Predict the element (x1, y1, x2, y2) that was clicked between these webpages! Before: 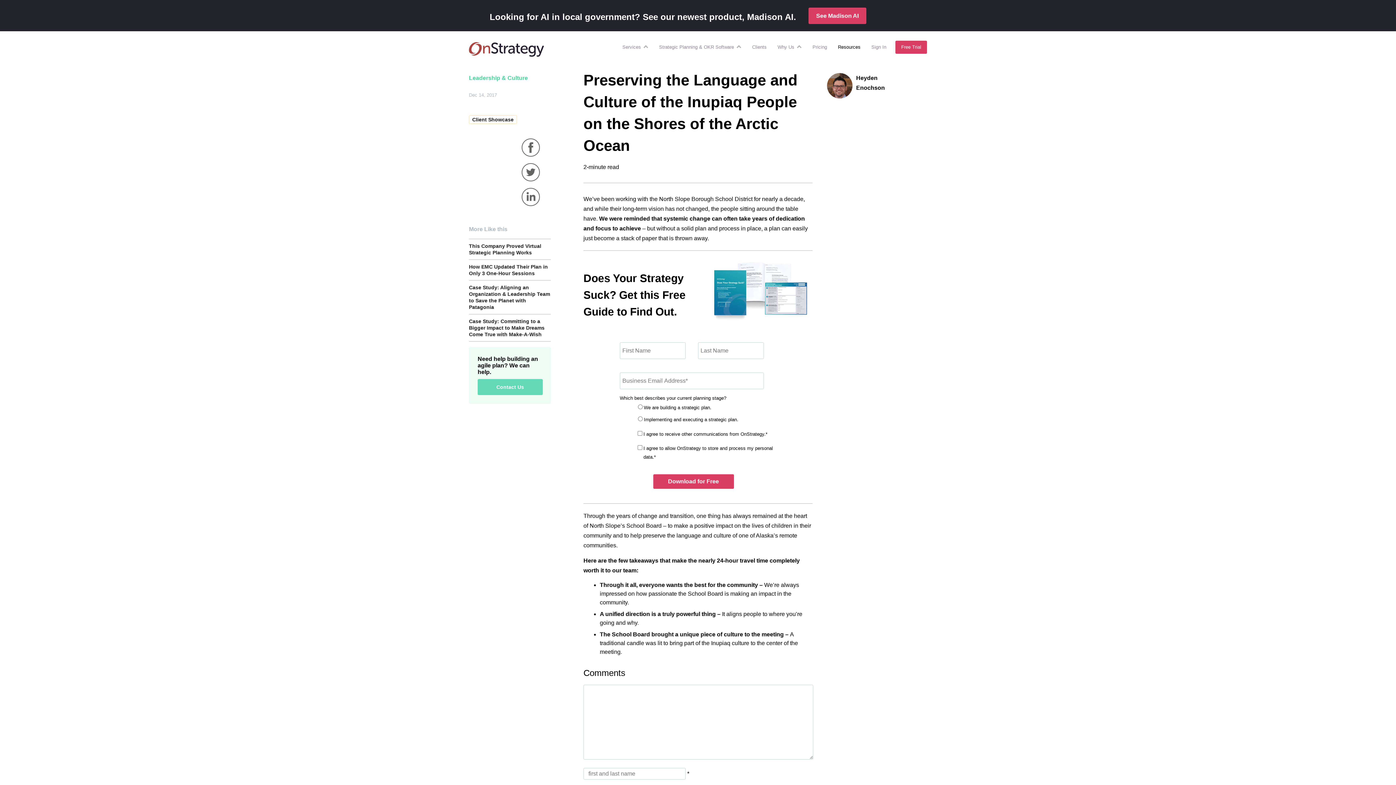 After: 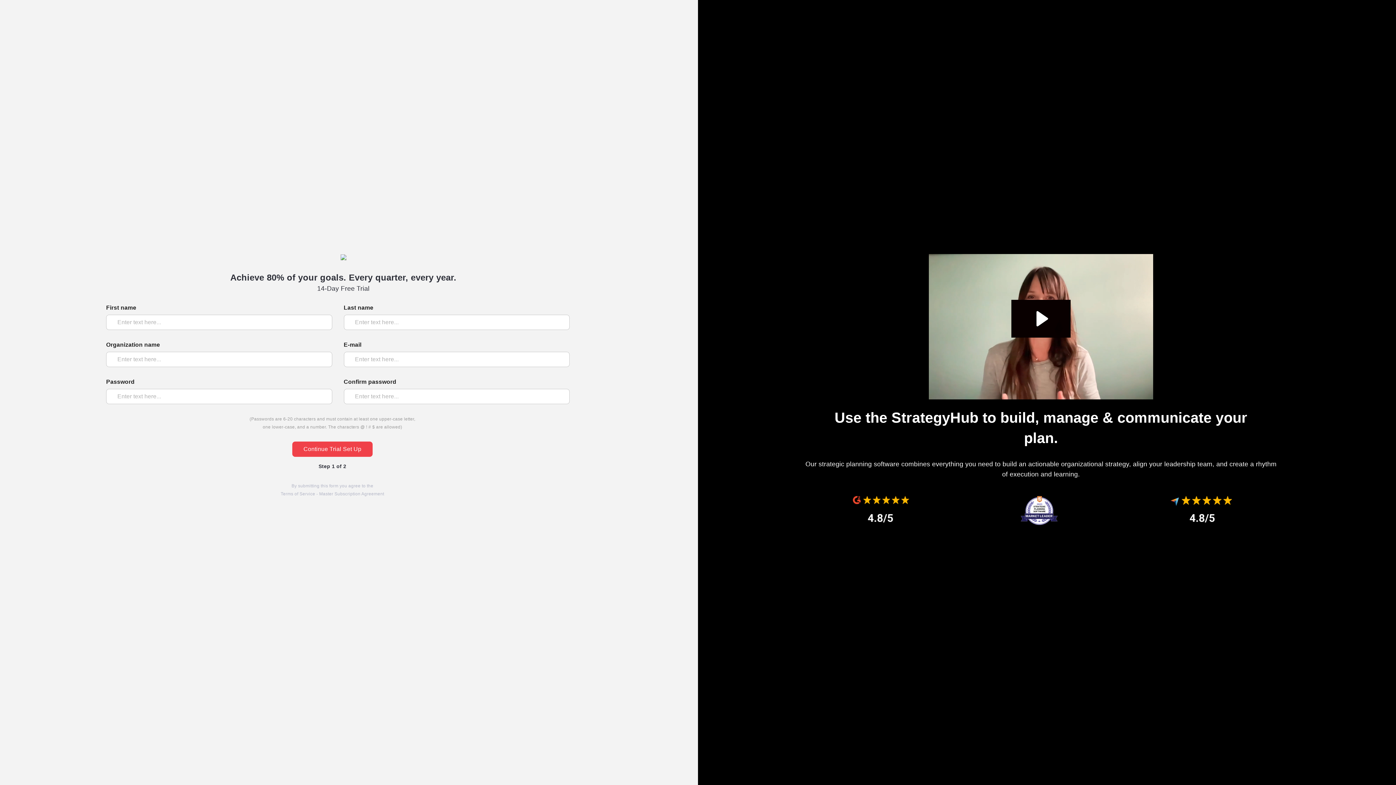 Action: label: Free Trial bbox: (895, 40, 927, 53)